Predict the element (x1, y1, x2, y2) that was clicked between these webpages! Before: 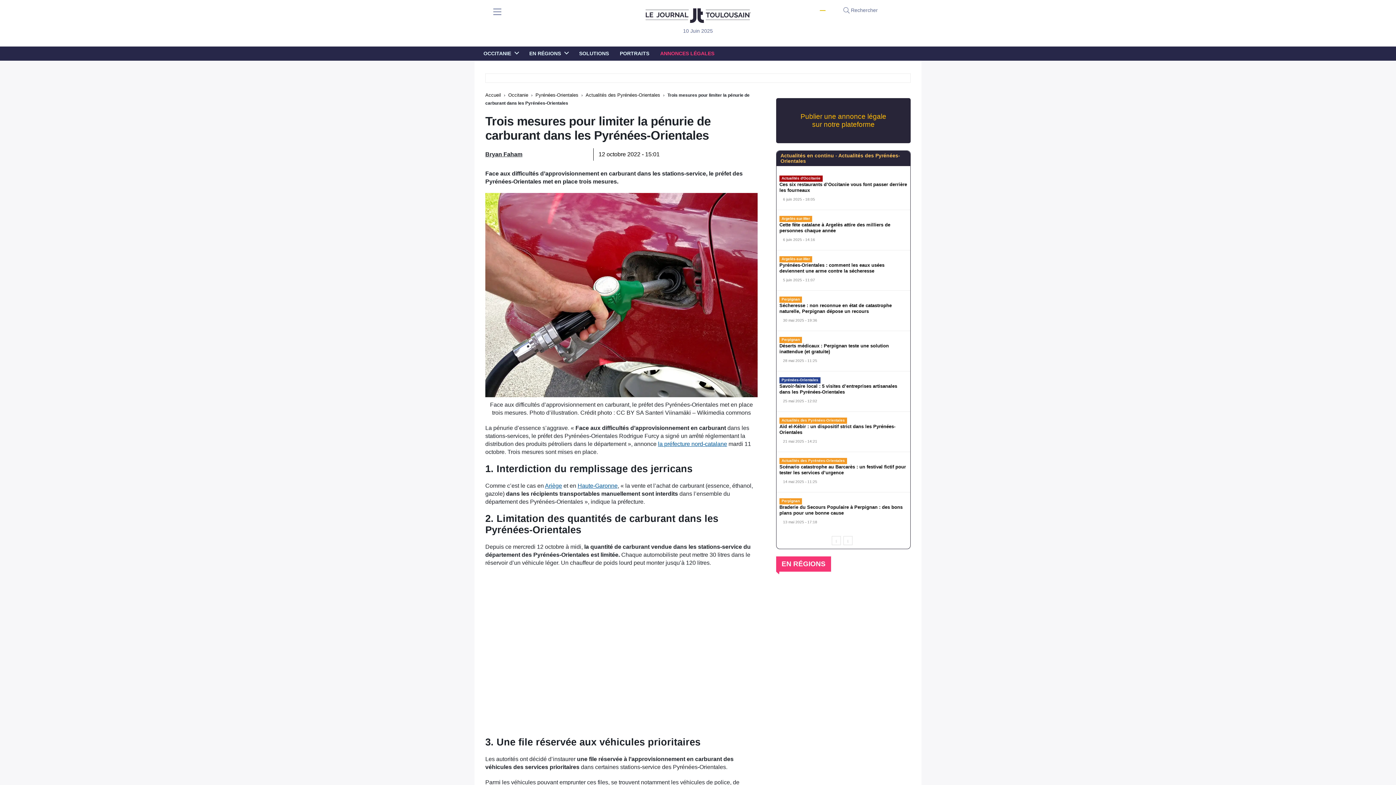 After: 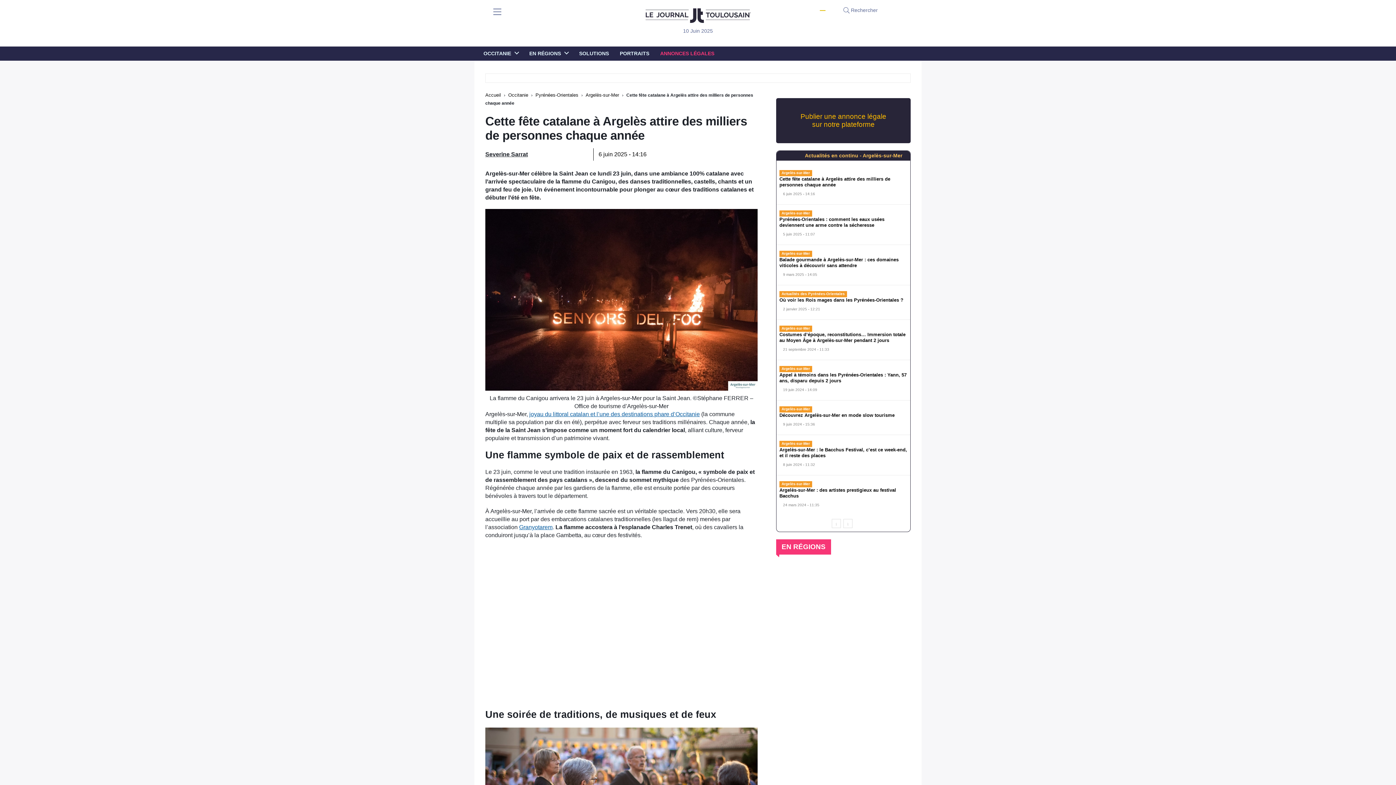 Action: bbox: (779, 222, 890, 233) label: Cette fête catalane à Argelès attire des milliers de personnes chaque année